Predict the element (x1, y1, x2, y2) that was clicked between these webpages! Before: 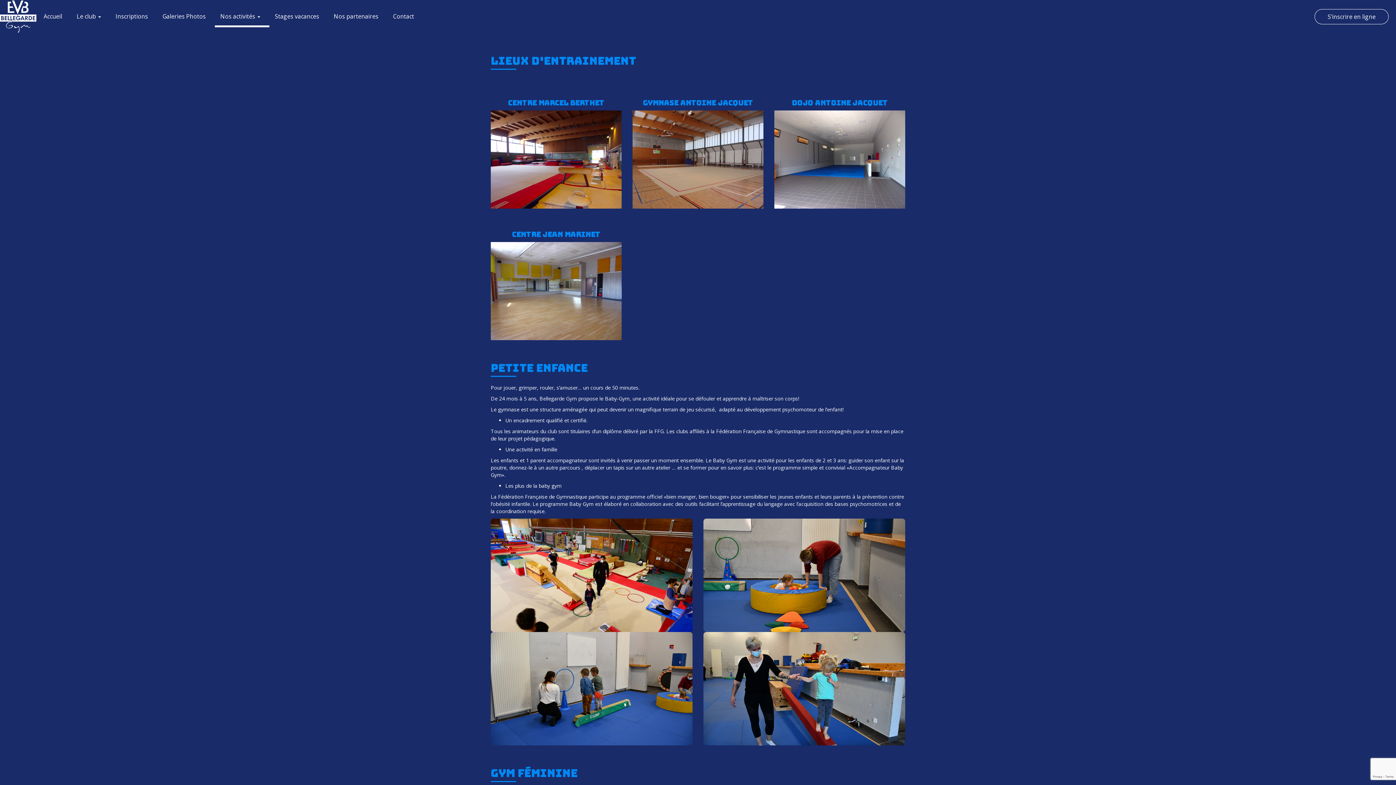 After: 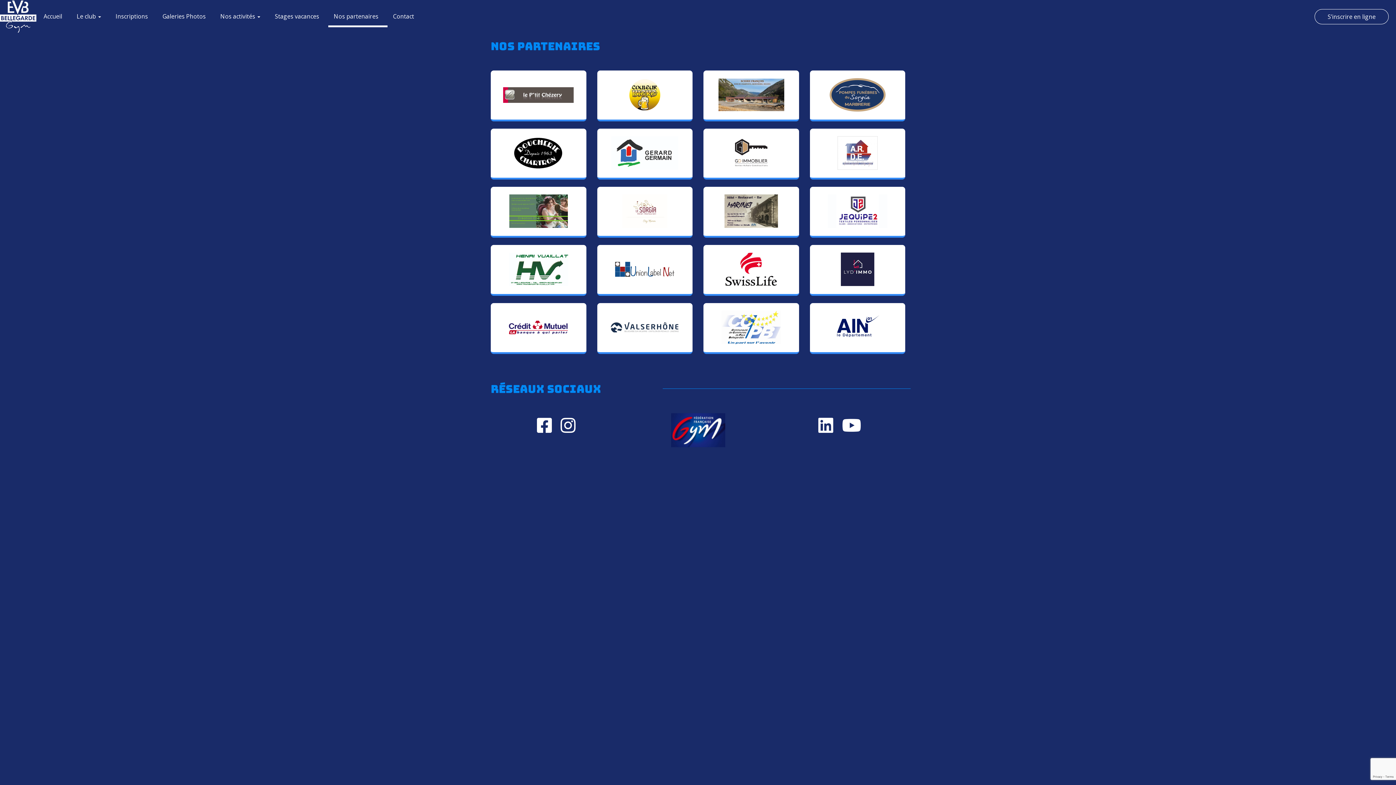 Action: label: Nos partenaires bbox: (328, 7, 384, 25)